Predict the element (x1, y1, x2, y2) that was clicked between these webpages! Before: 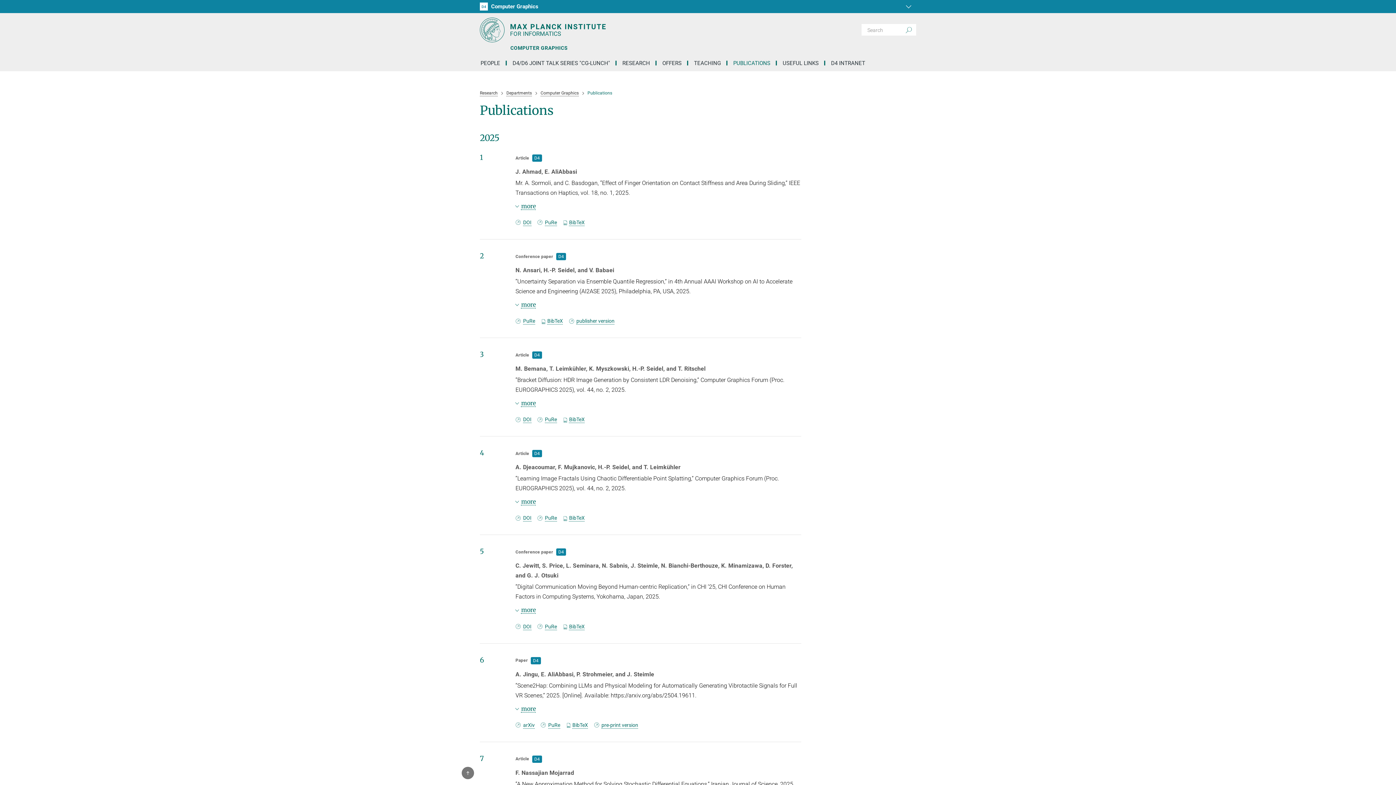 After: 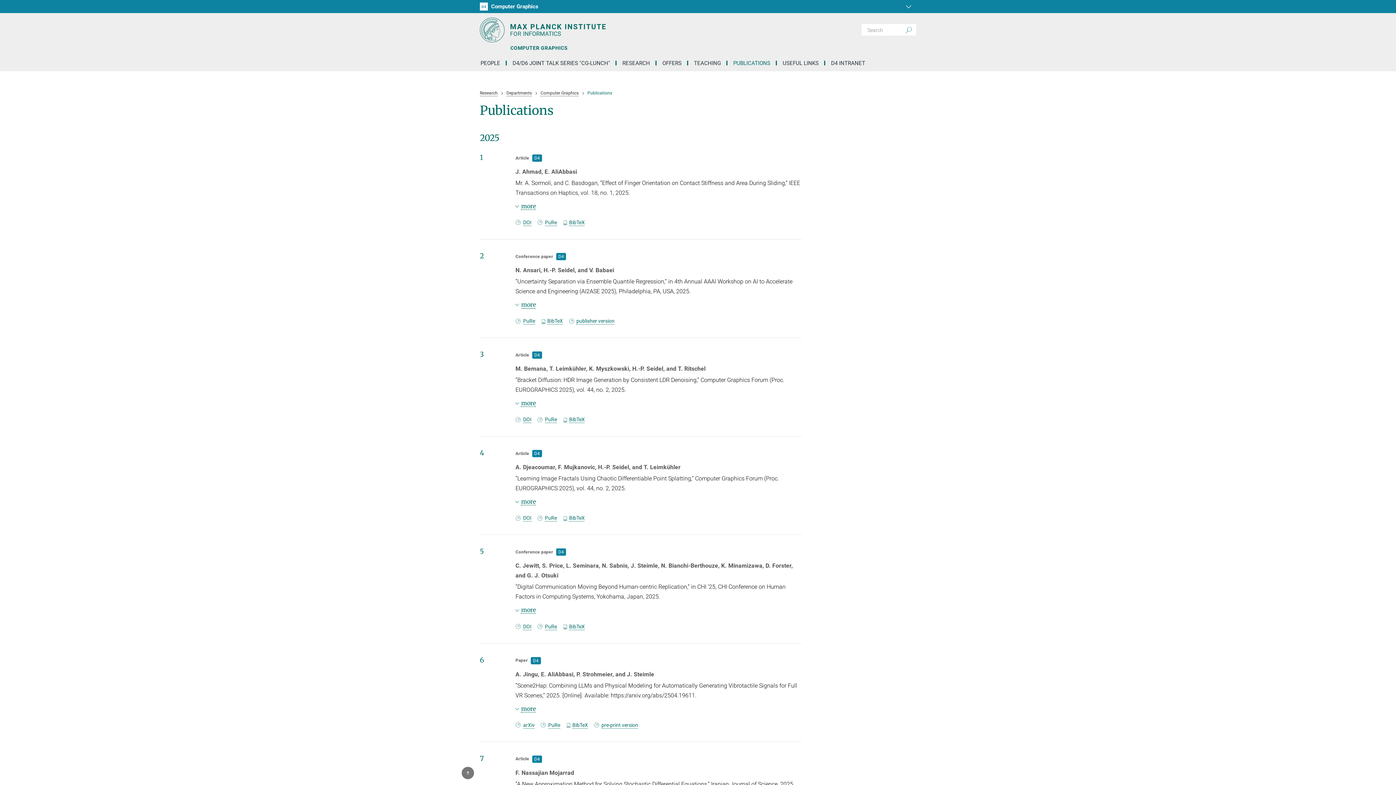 Action: label: more bbox: (515, 299, 535, 310)